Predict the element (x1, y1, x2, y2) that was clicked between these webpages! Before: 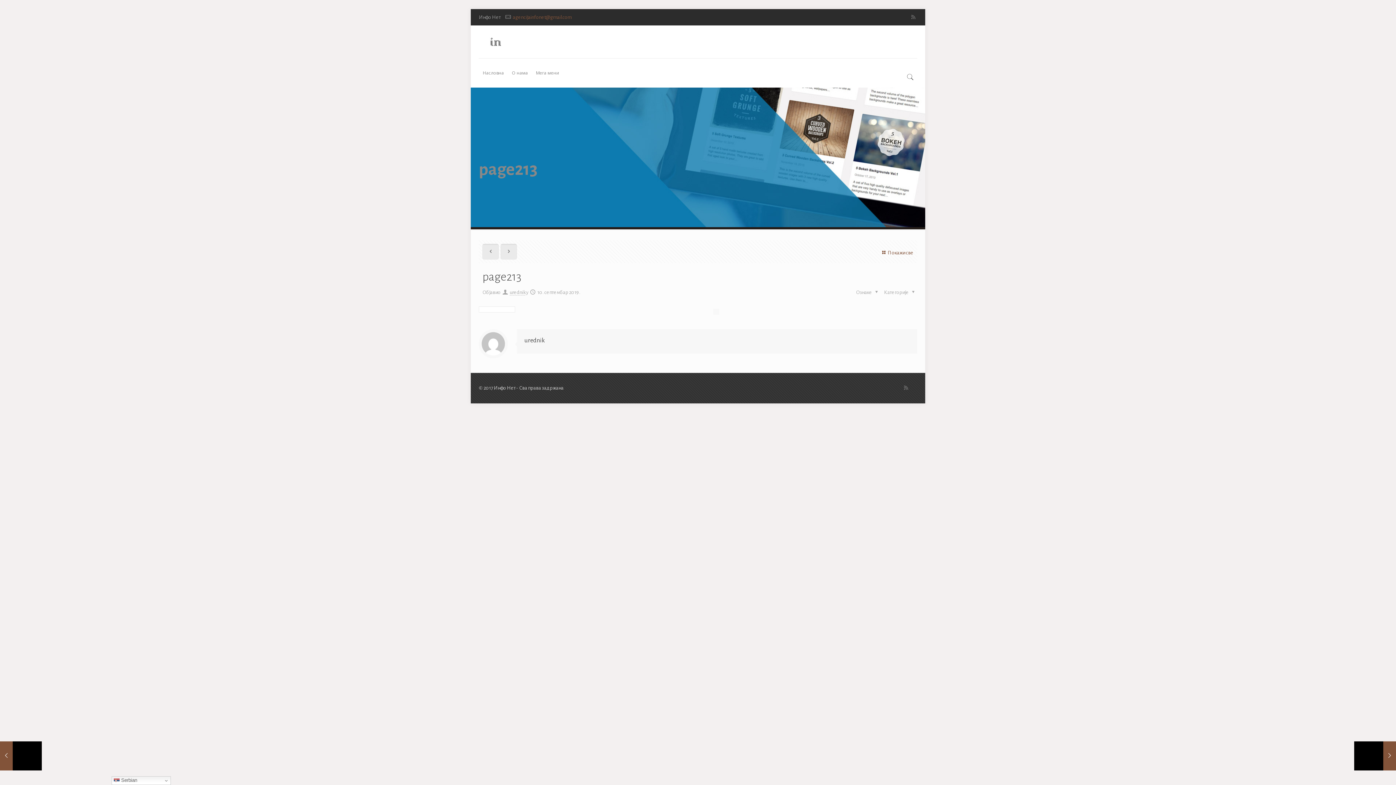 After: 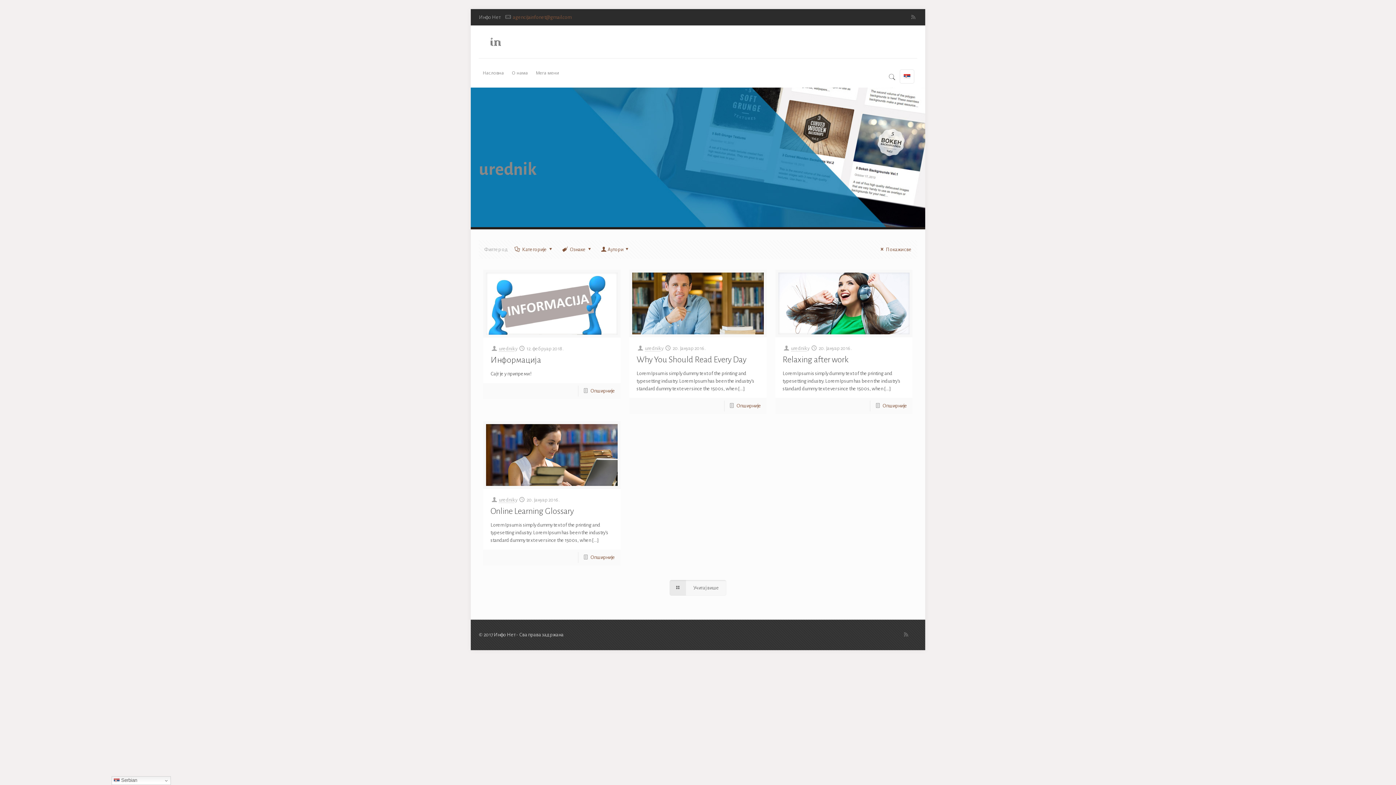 Action: bbox: (524, 337, 545, 344) label: urednik